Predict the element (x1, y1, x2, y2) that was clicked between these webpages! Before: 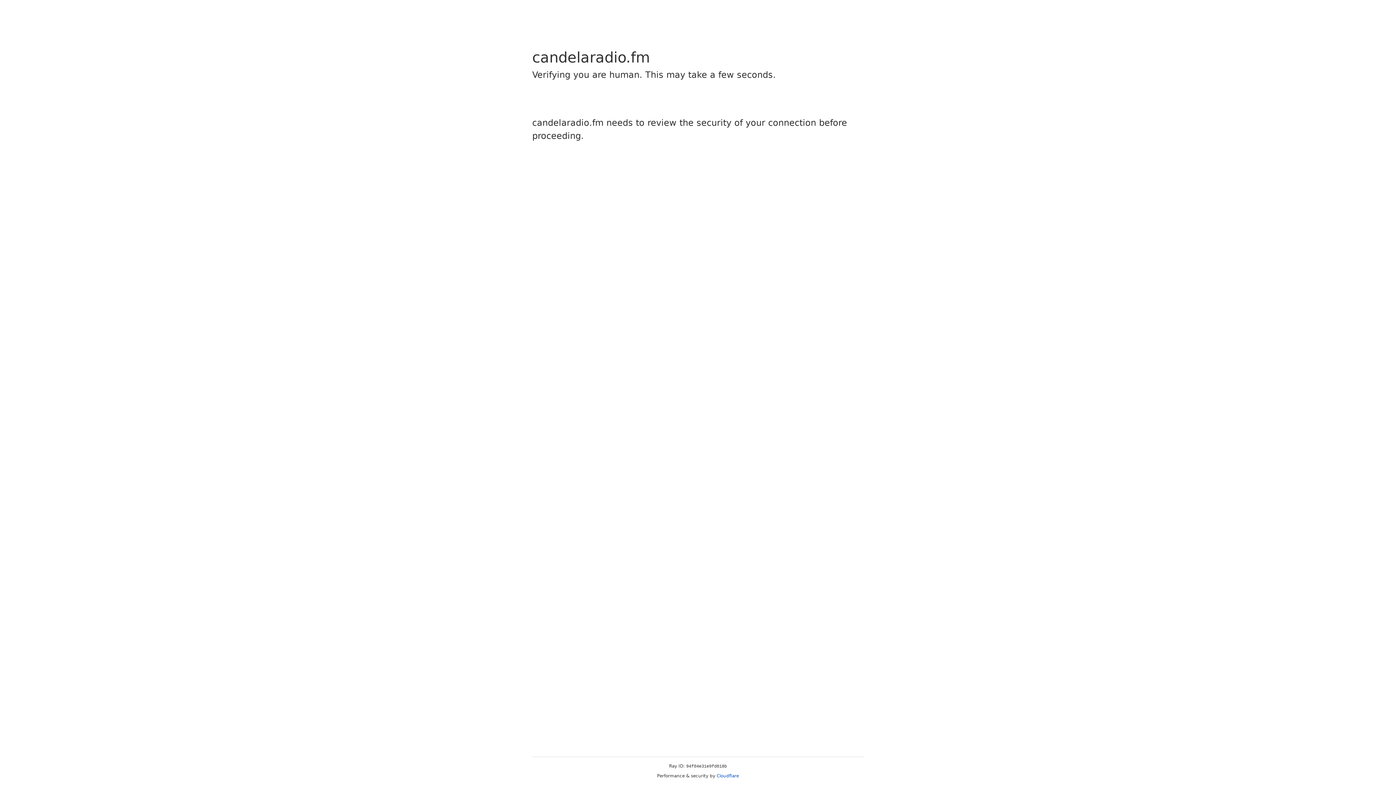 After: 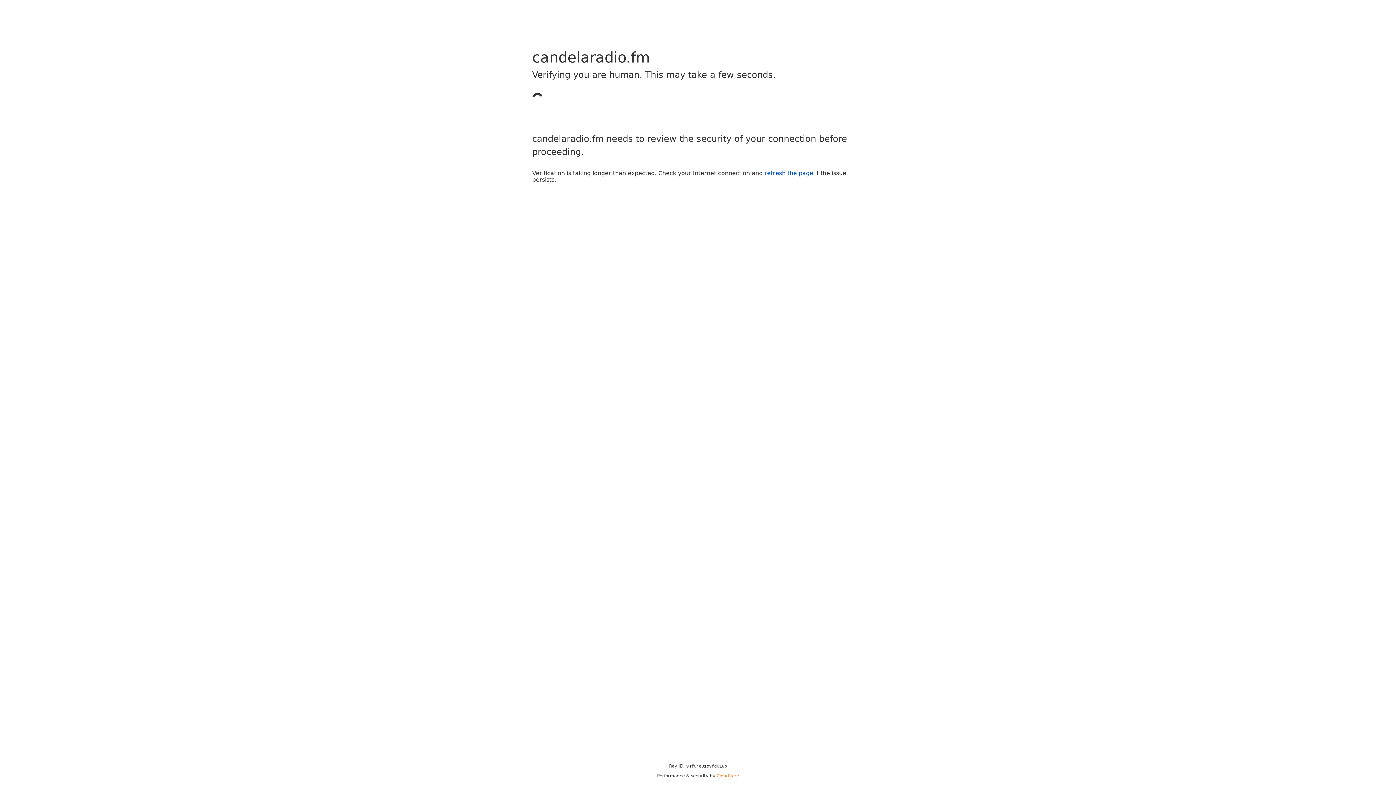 Action: label: Cloudflare bbox: (716, 773, 739, 778)